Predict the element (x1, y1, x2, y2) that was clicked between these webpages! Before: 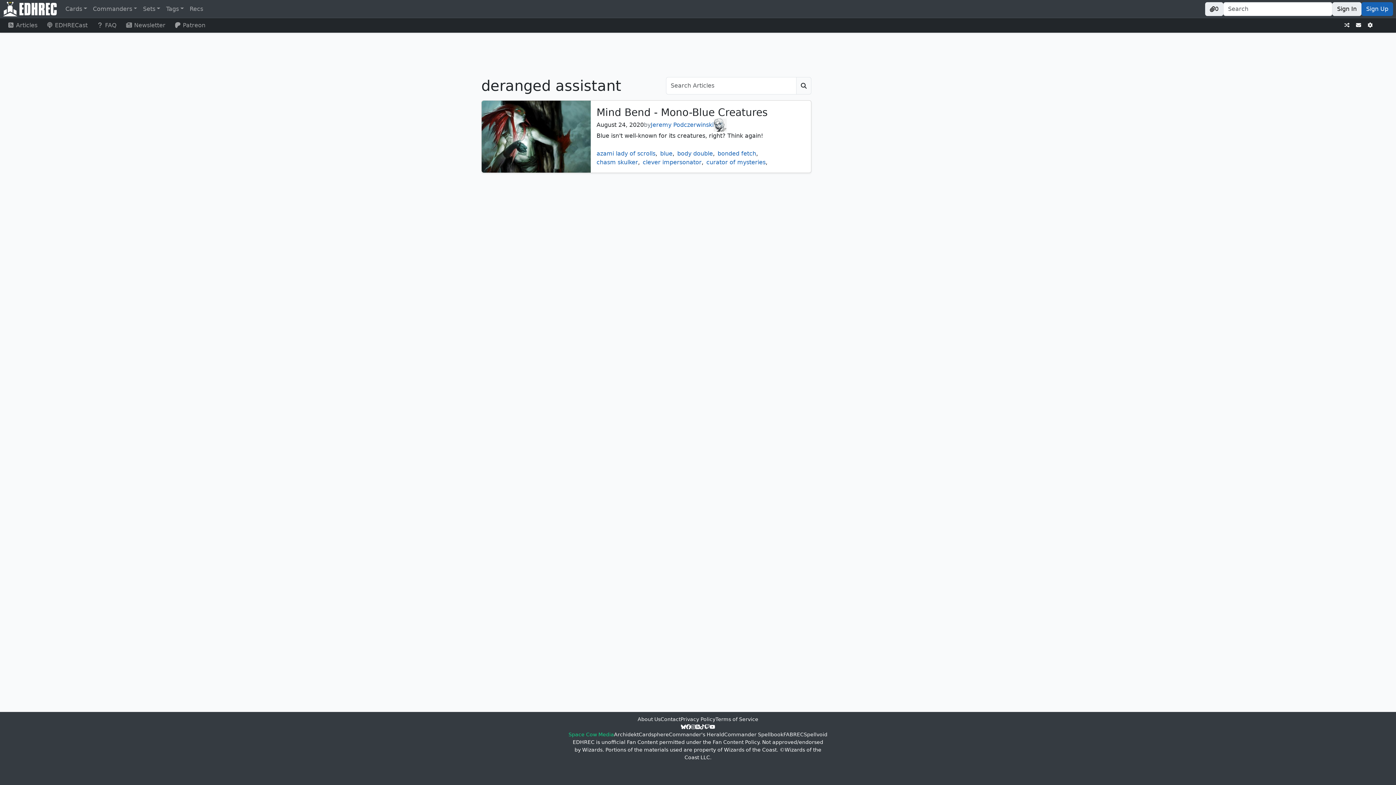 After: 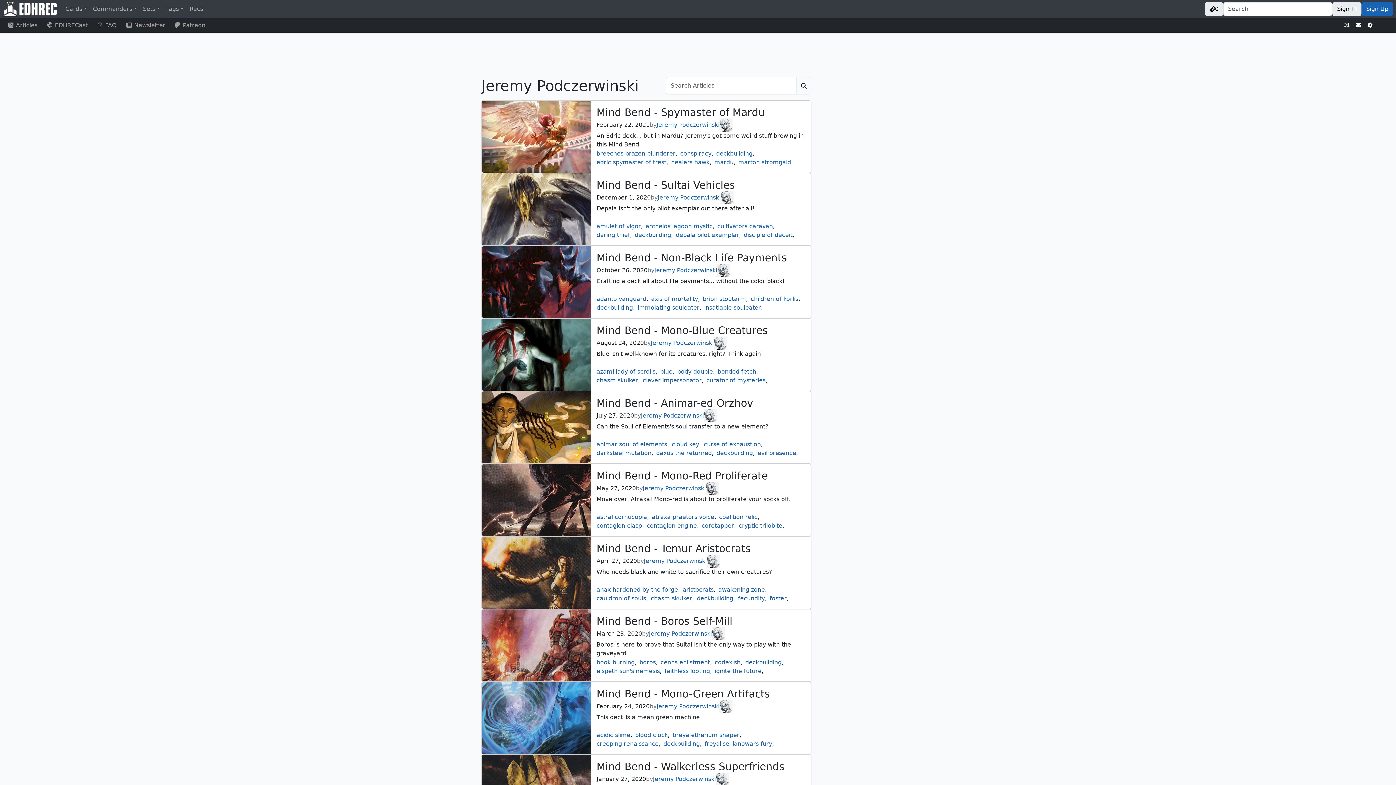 Action: bbox: (650, 118, 726, 131) label: Jeremy Podczerwinski